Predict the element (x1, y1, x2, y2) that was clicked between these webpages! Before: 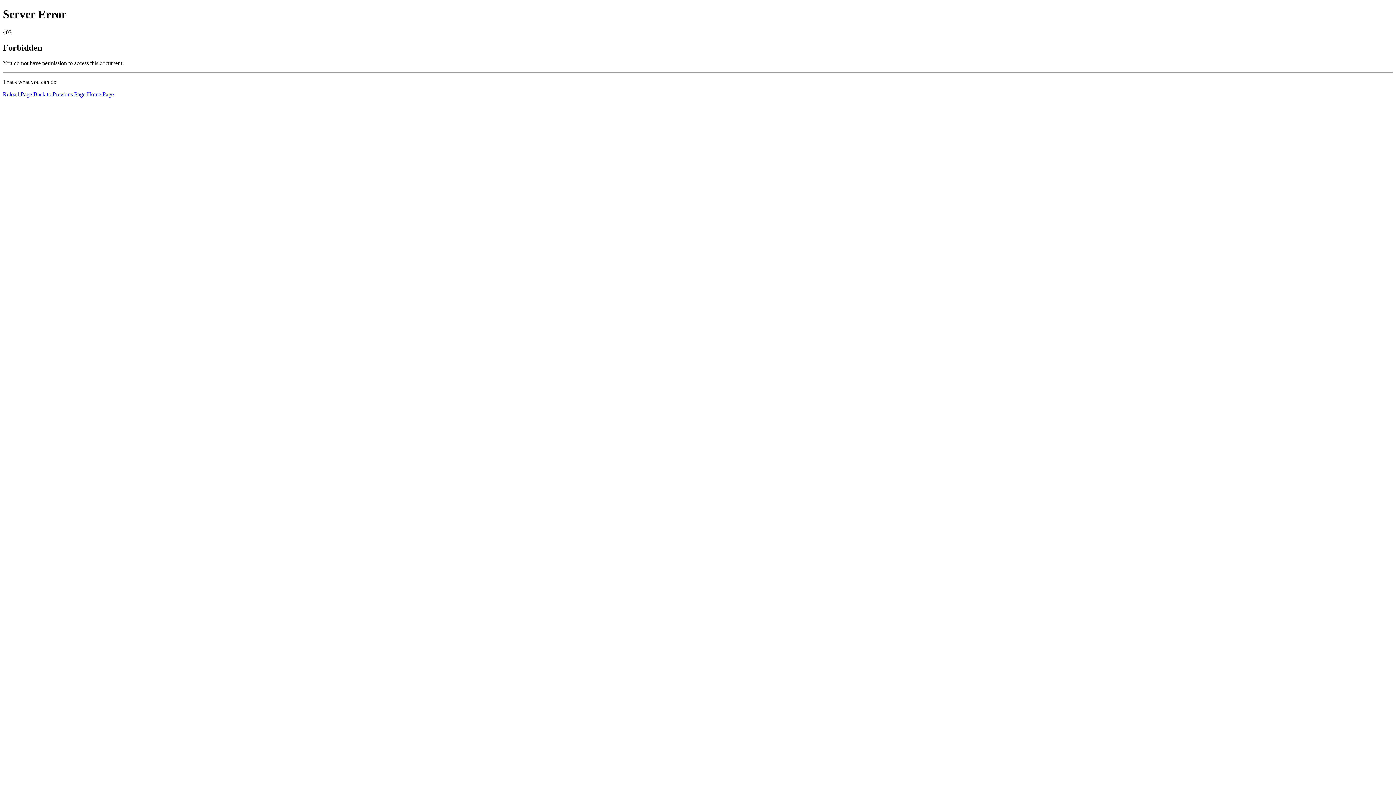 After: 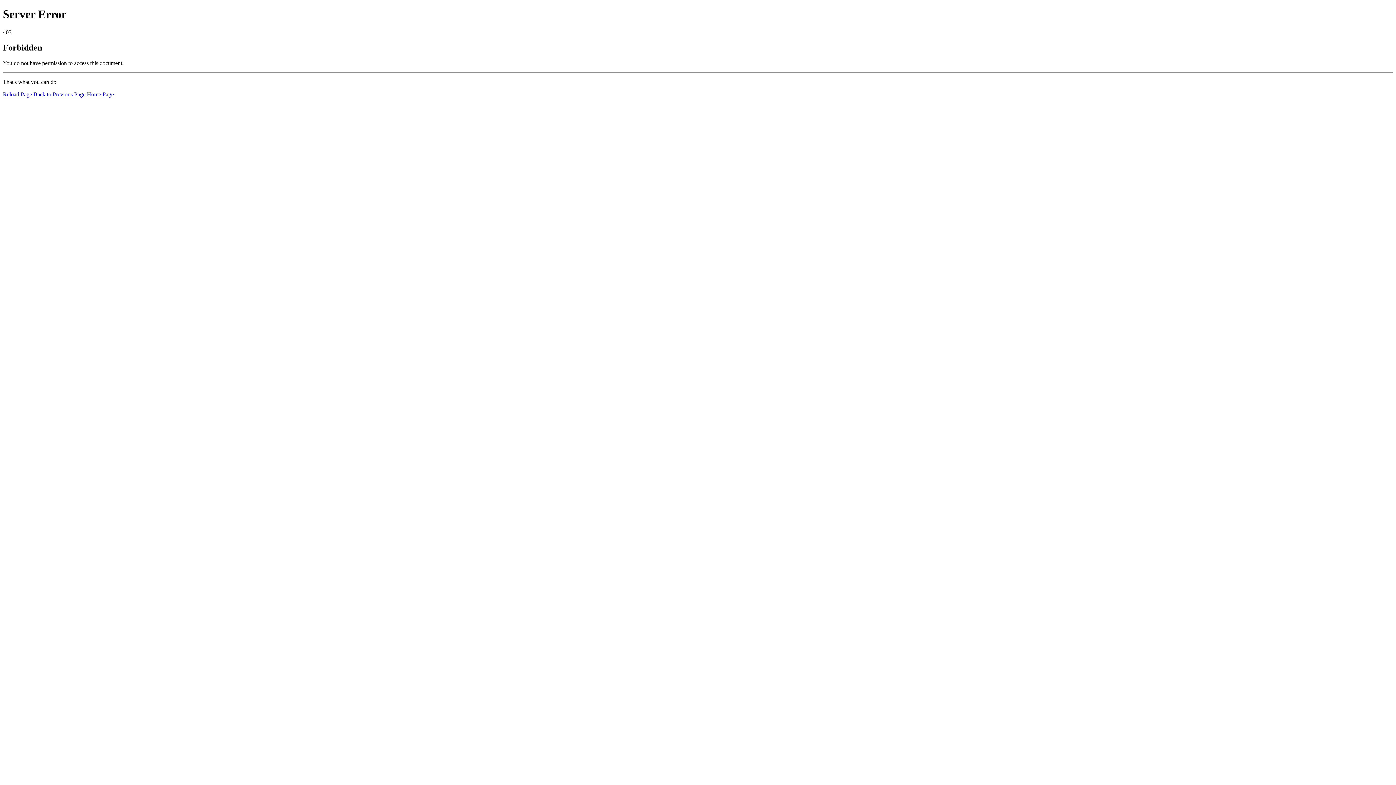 Action: label: Reload Page bbox: (2, 91, 32, 97)